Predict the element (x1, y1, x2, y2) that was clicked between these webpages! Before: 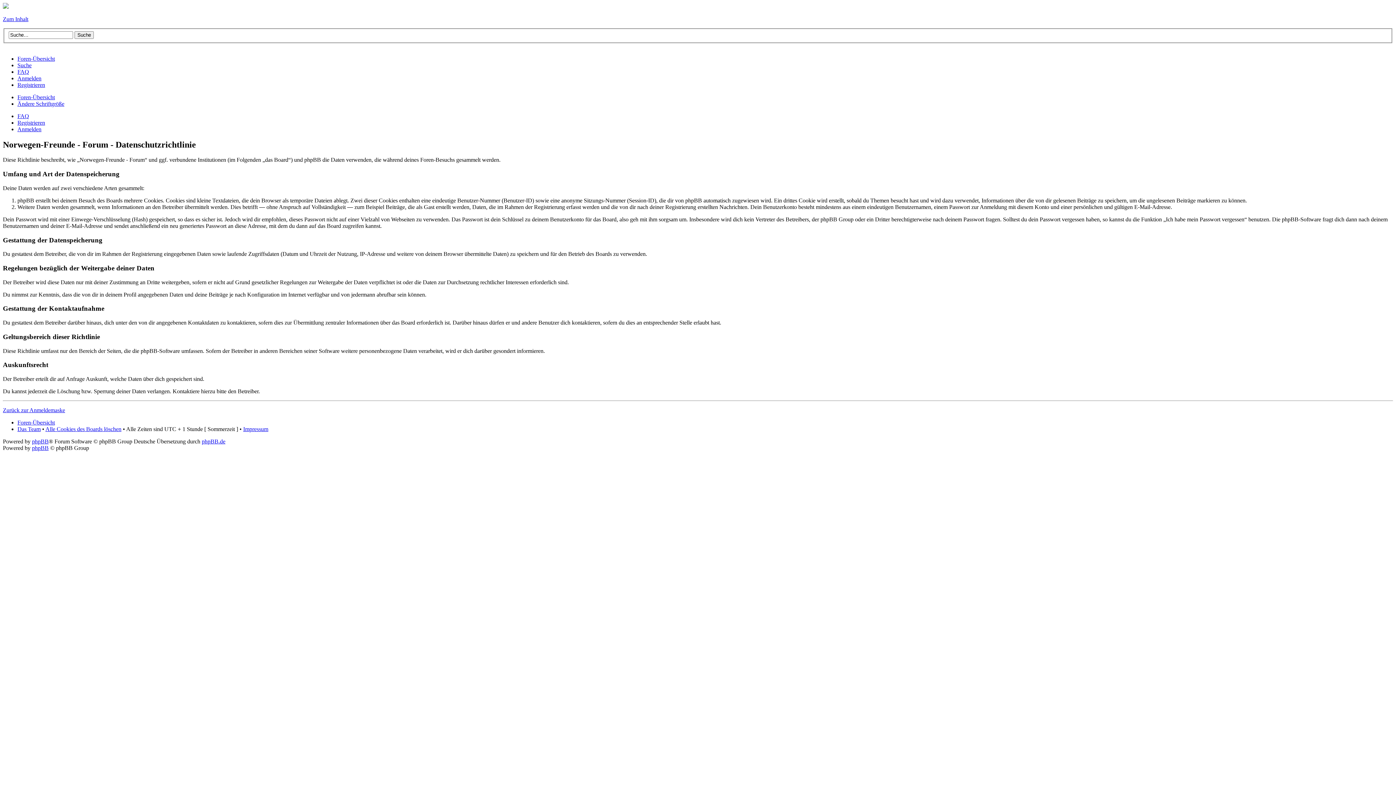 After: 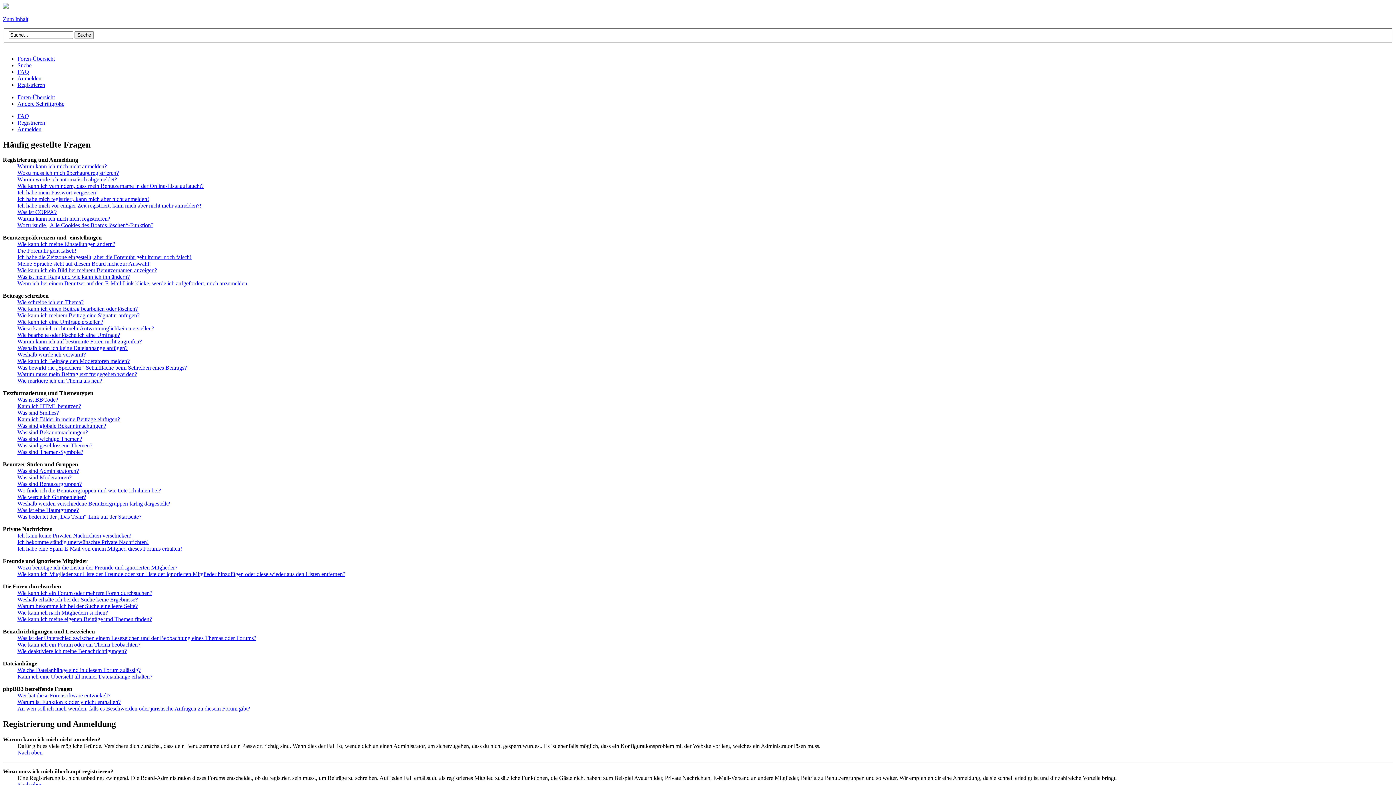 Action: label: FAQ bbox: (17, 112, 29, 119)